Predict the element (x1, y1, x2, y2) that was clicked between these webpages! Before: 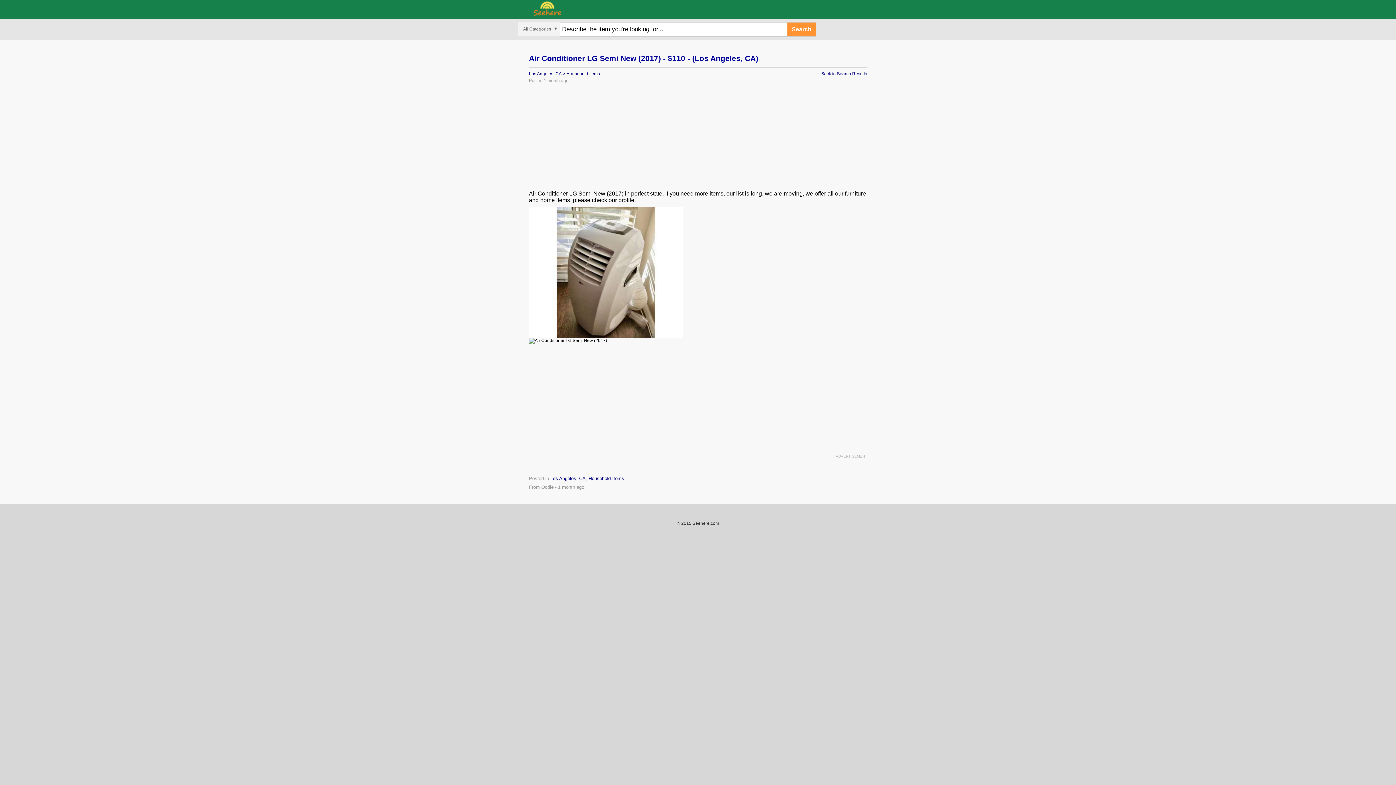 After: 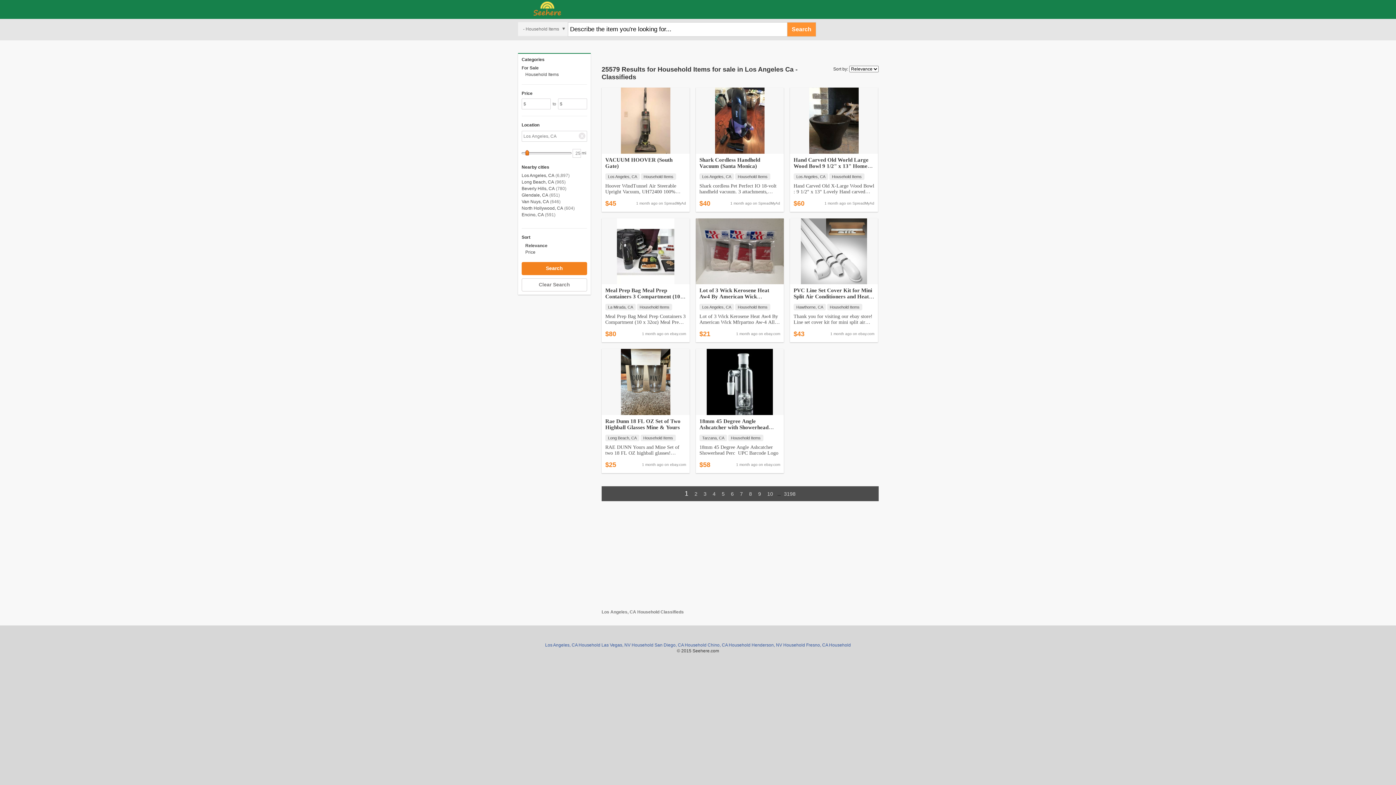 Action: bbox: (566, 71, 600, 76) label: Household Items